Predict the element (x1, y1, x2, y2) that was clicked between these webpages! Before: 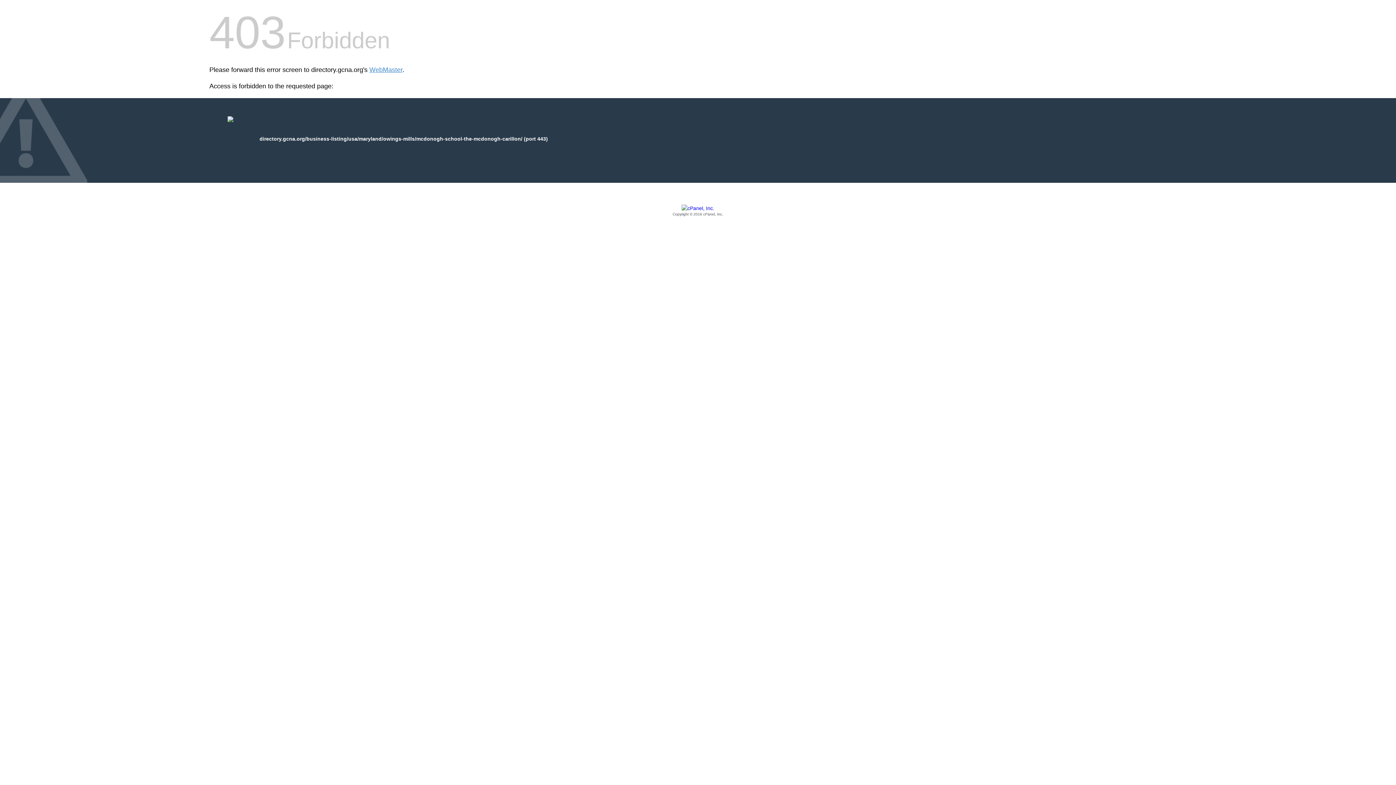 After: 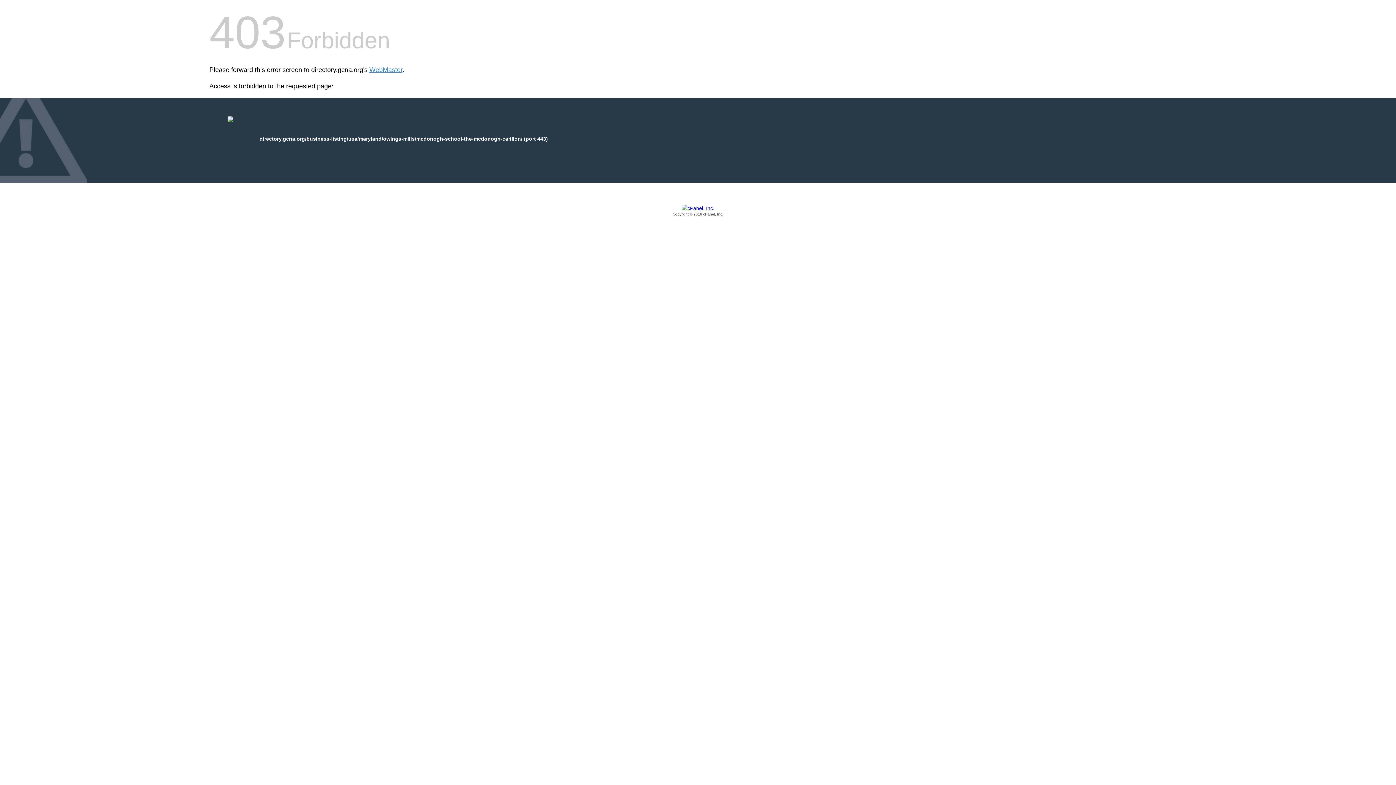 Action: bbox: (209, 205, 1186, 217) label: Copyright © 2016 cPanel, Inc.